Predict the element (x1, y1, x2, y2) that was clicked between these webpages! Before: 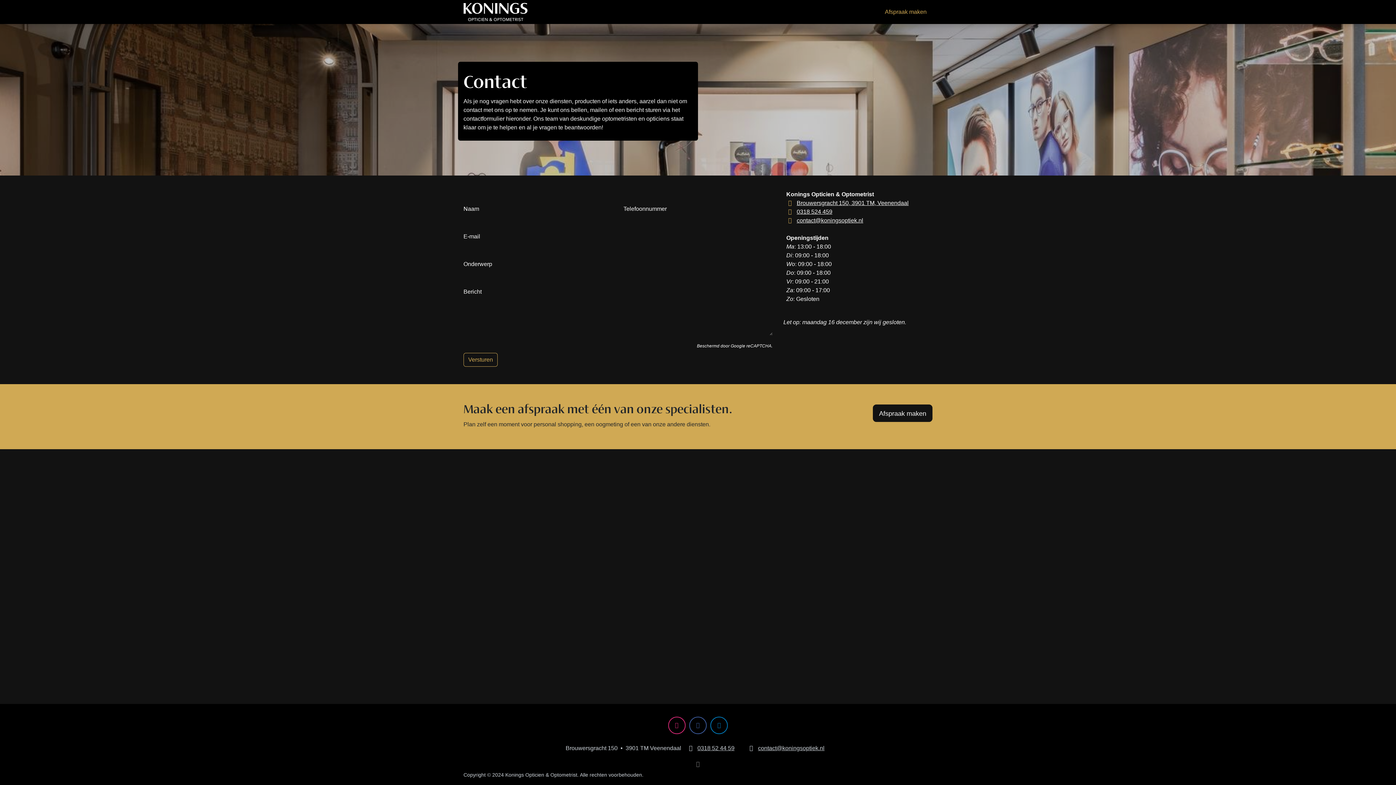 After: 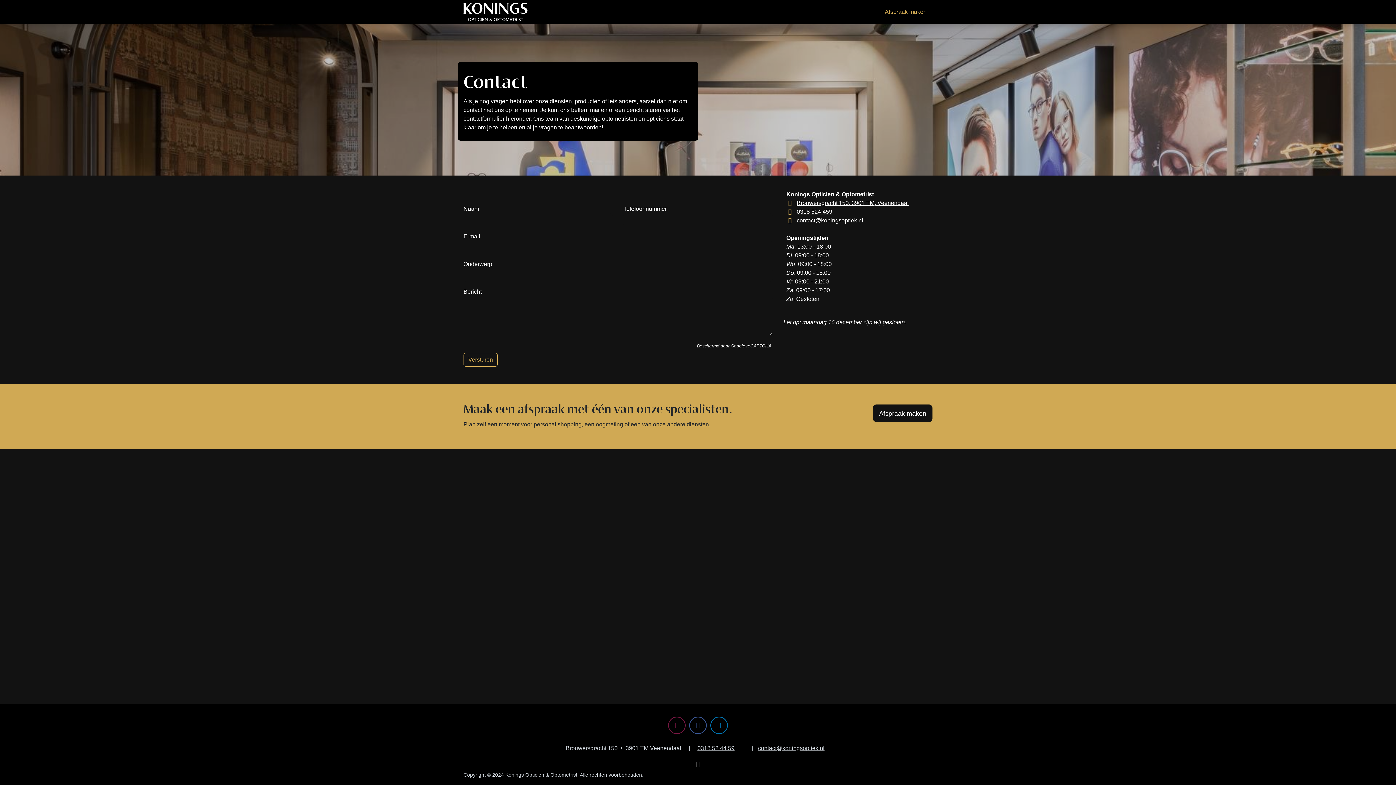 Action: label: ​ bbox: (668, 717, 685, 734)